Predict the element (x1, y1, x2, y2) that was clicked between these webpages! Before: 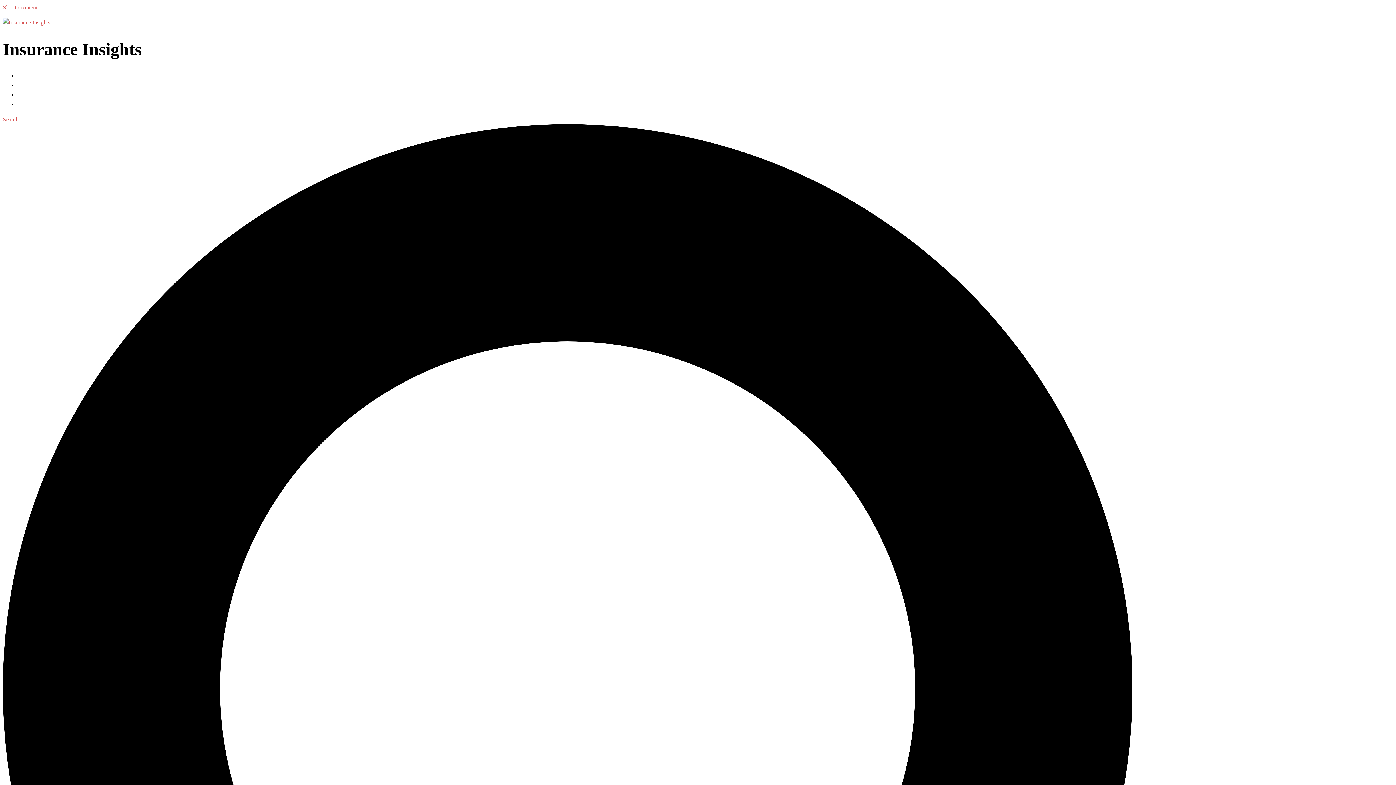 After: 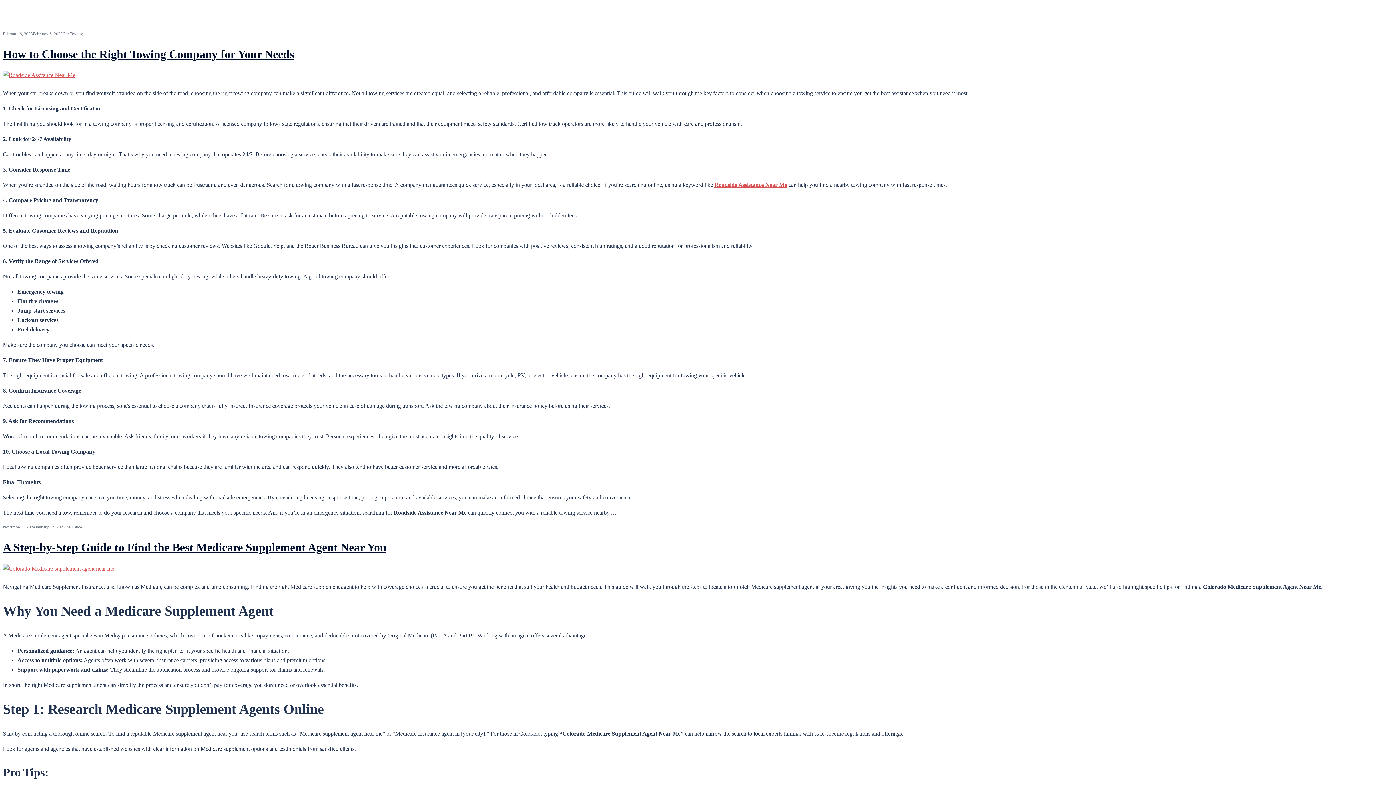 Action: label: Skip to content bbox: (2, 4, 37, 10)